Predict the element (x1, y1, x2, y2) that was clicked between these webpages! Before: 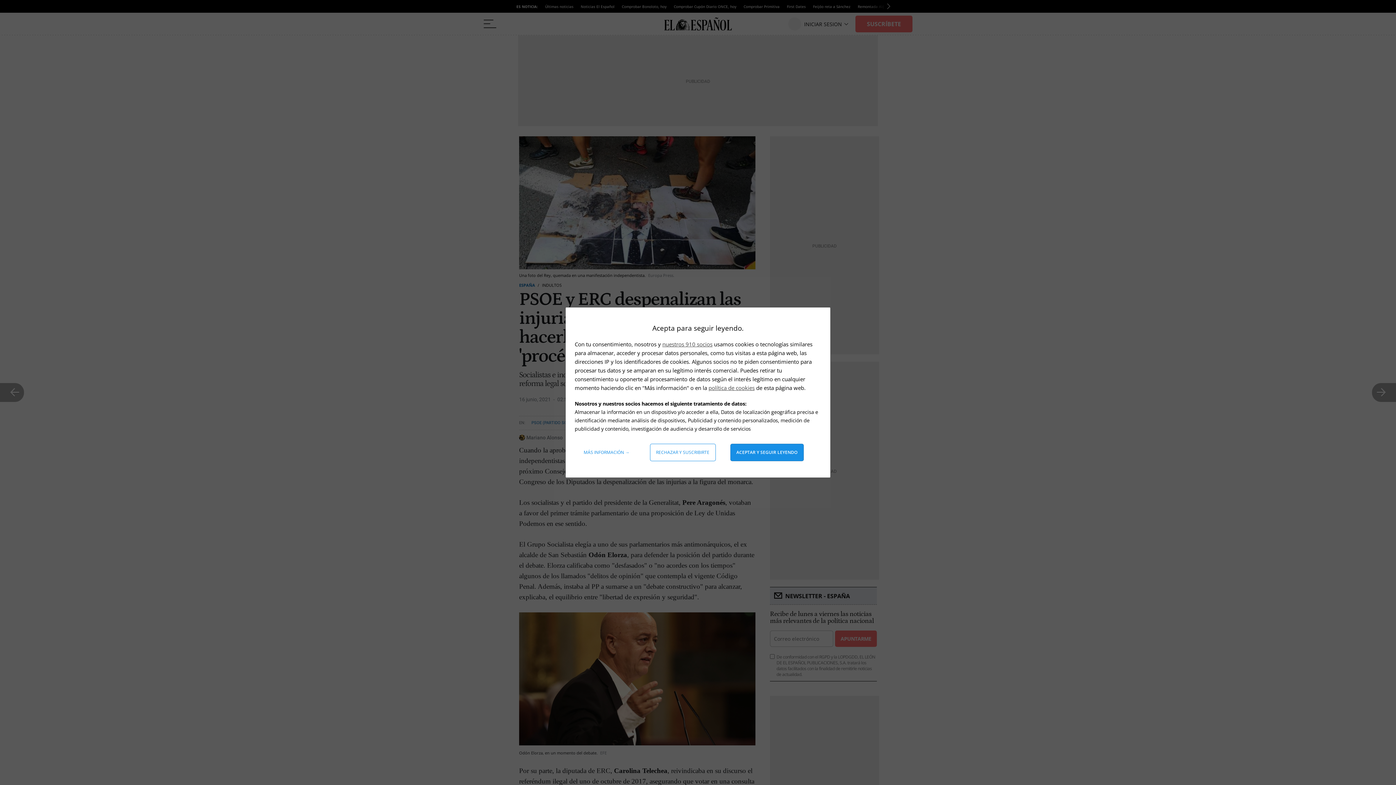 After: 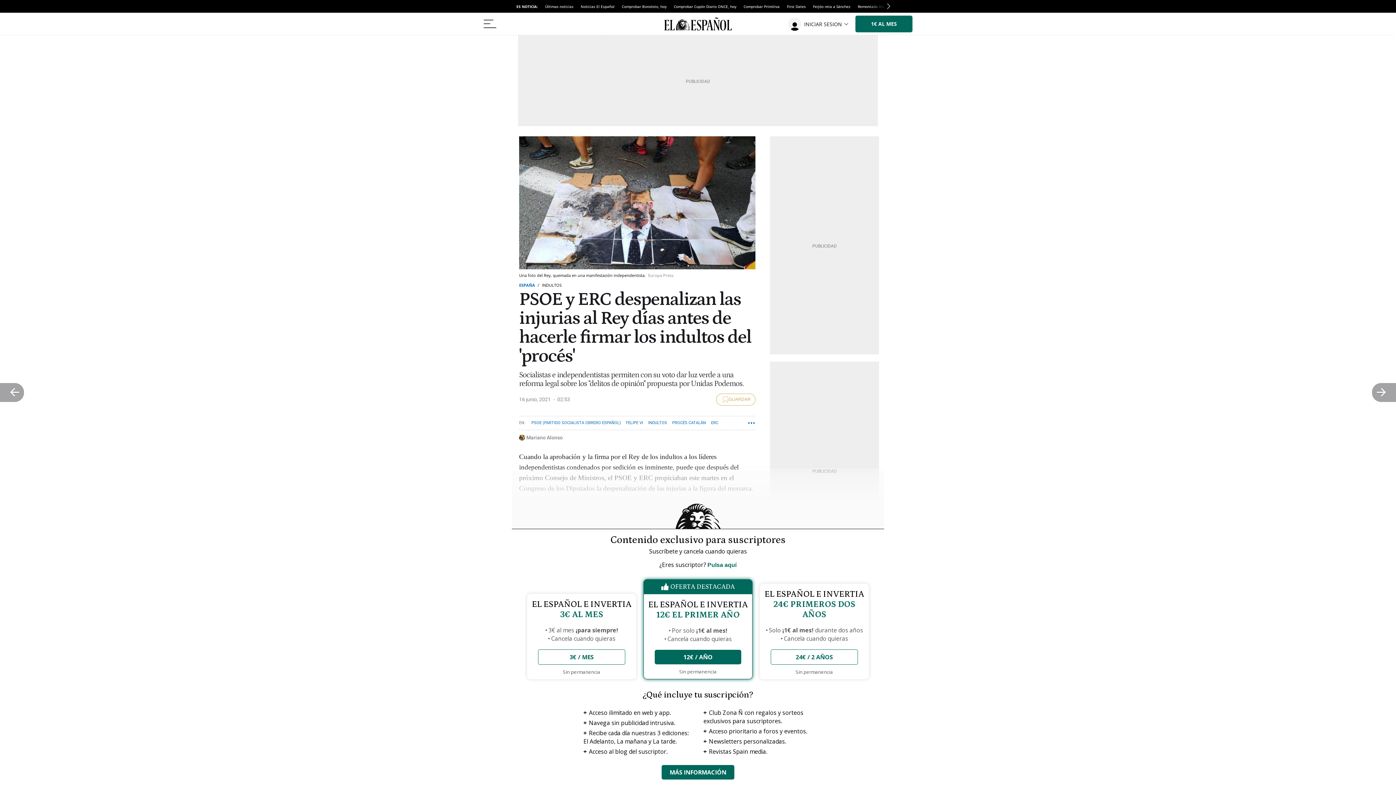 Action: bbox: (730, 444, 803, 461) label: Aceptar y seguir leyendo